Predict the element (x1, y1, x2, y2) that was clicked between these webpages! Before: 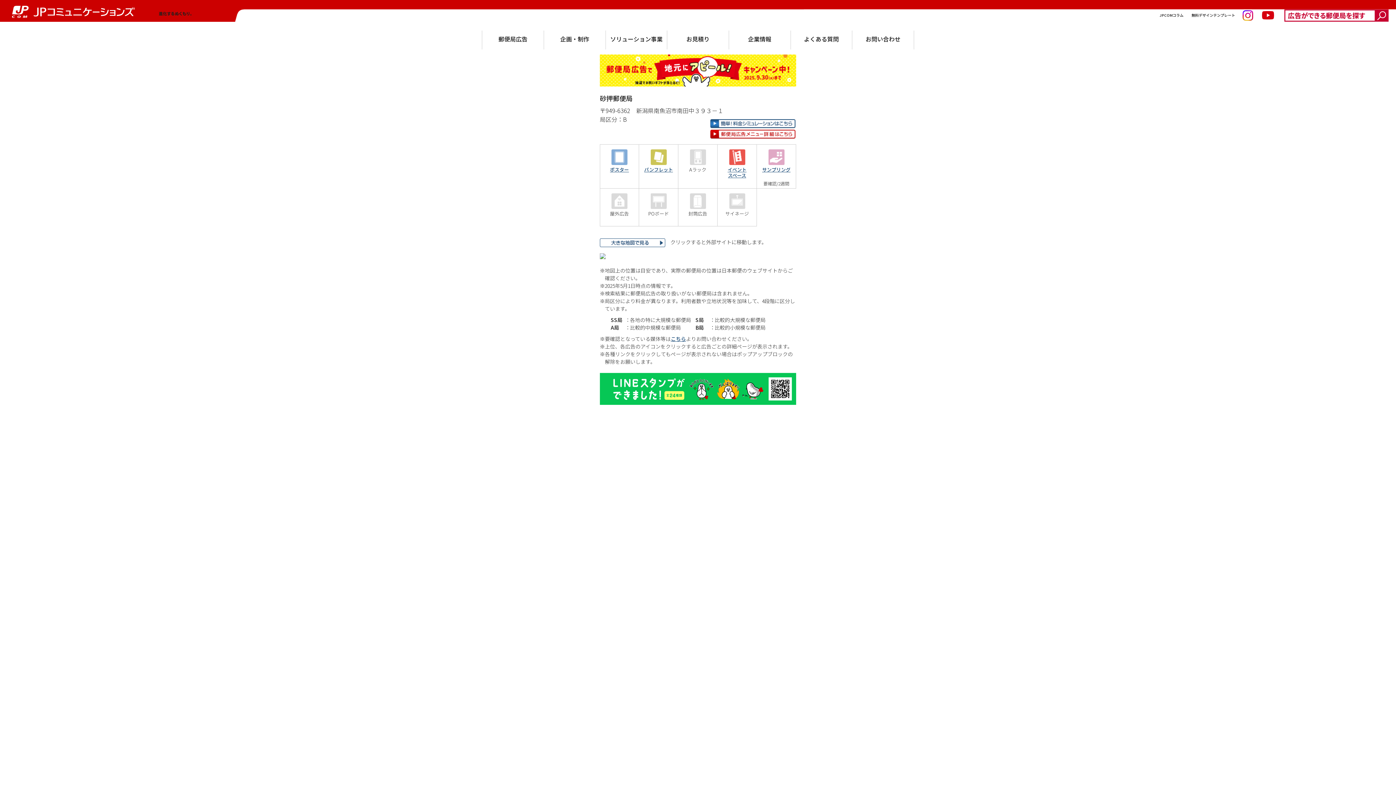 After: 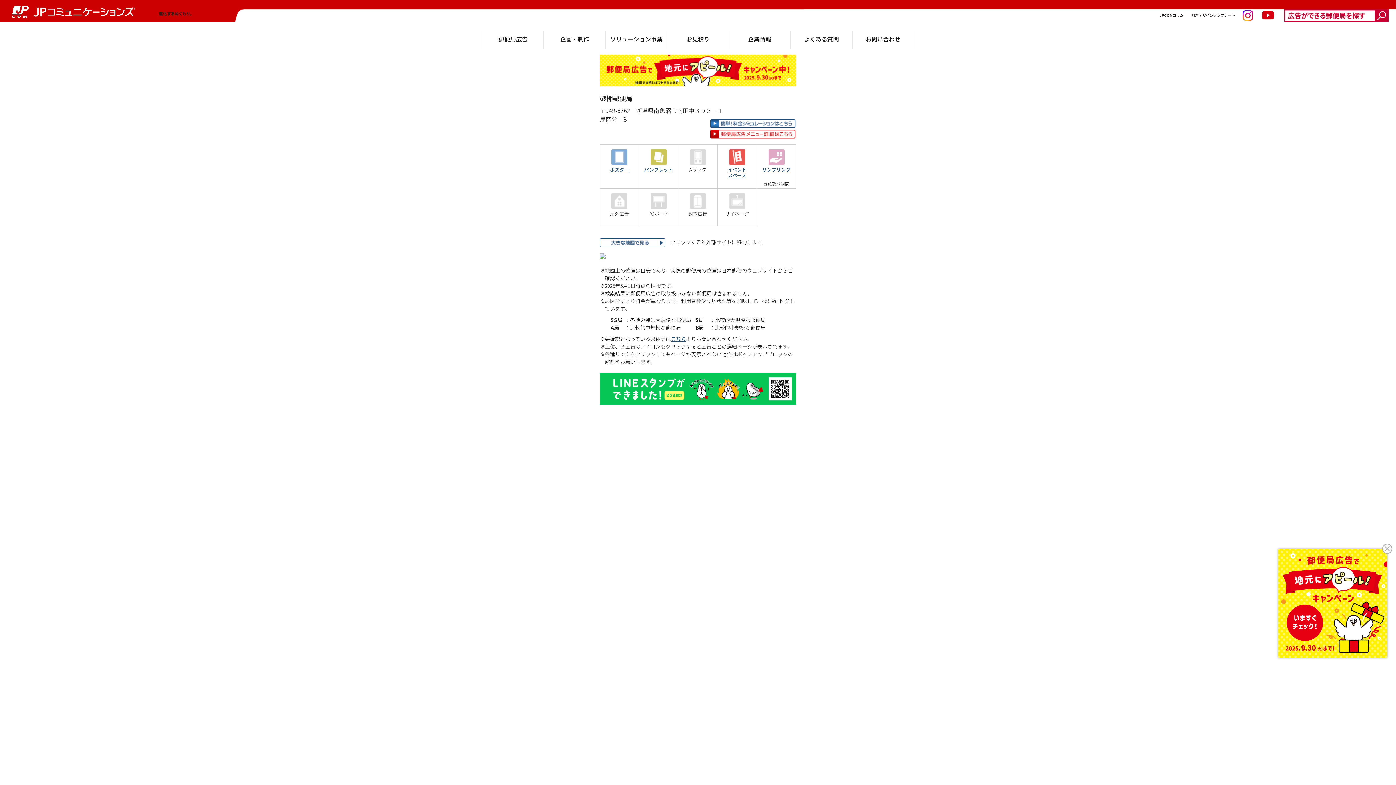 Action: bbox: (768, 152, 784, 160)